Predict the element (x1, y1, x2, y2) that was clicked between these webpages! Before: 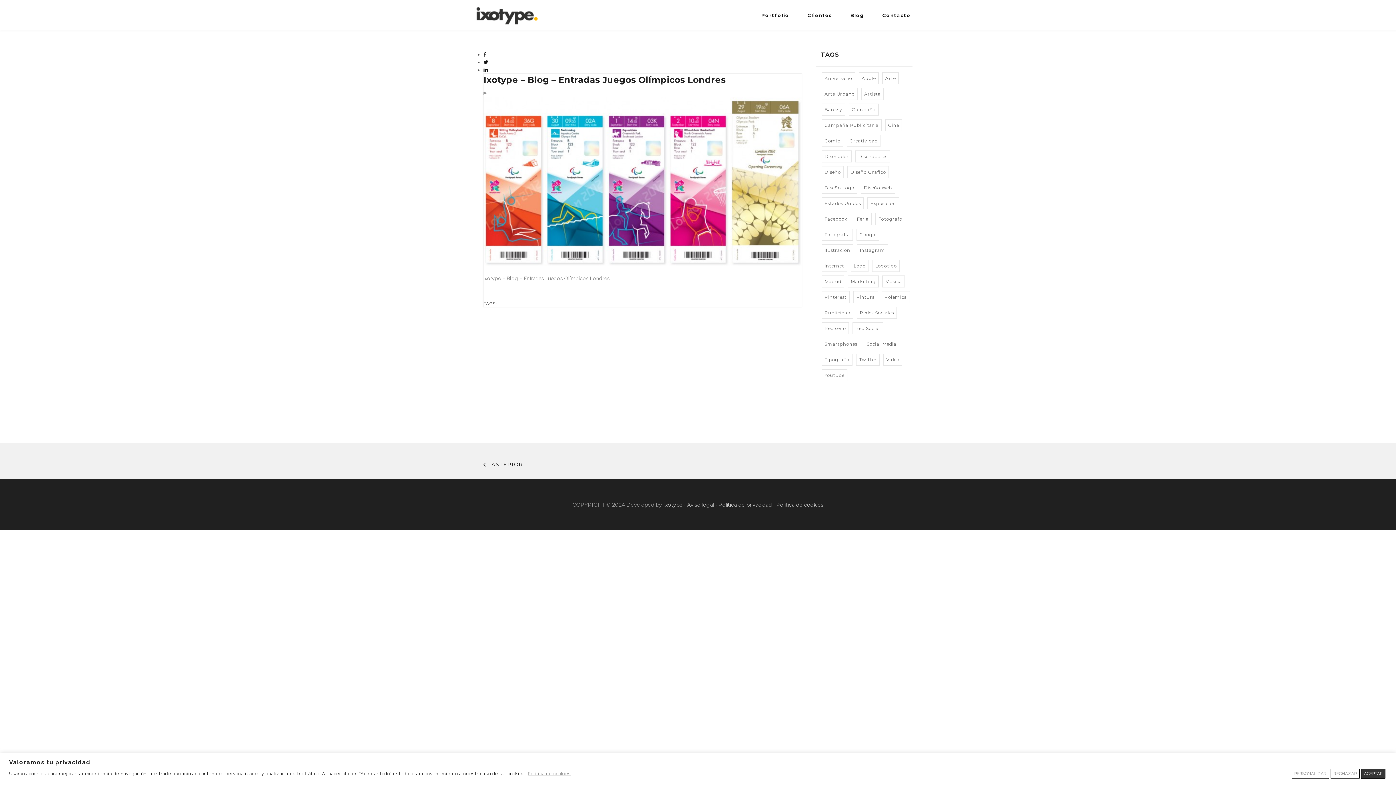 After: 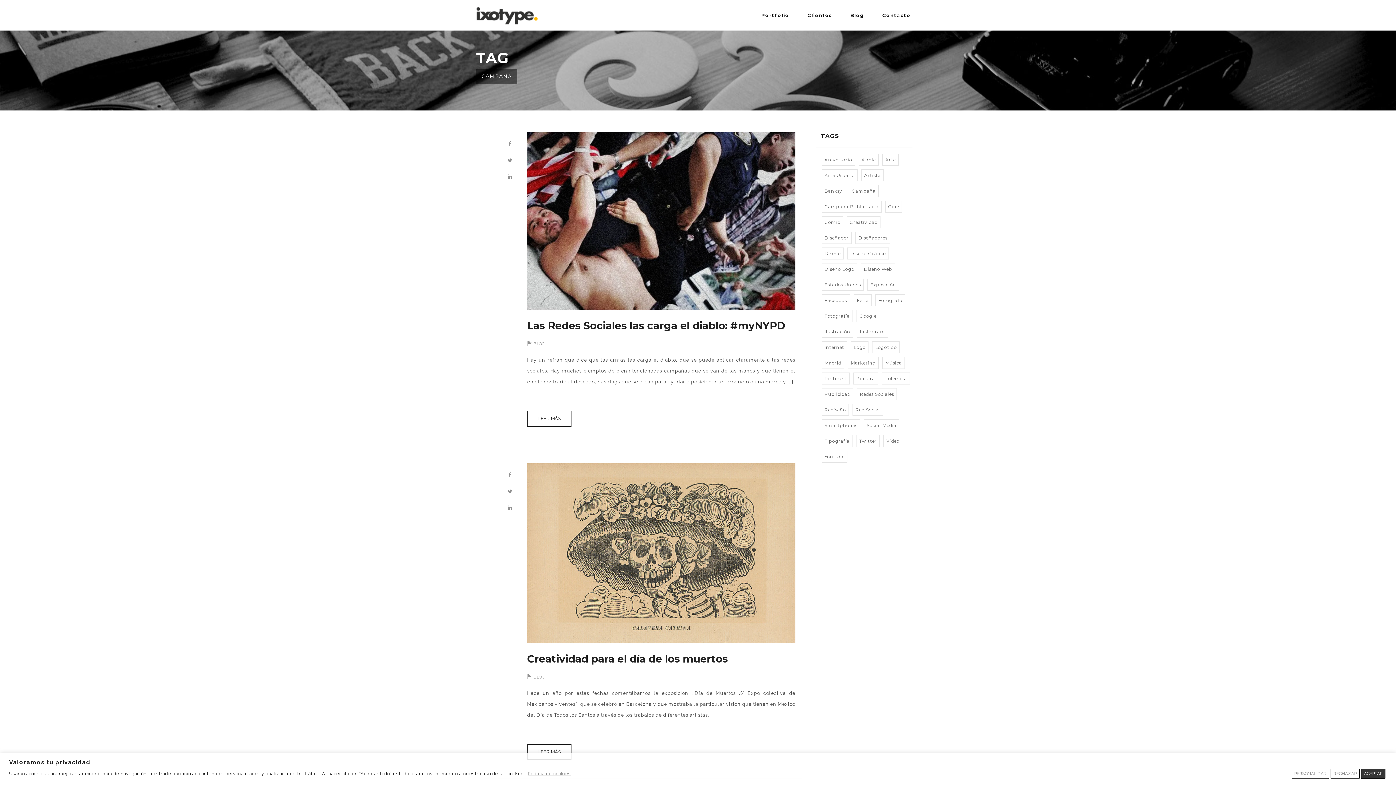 Action: bbox: (849, 103, 878, 115) label: campaña (9 elementos)